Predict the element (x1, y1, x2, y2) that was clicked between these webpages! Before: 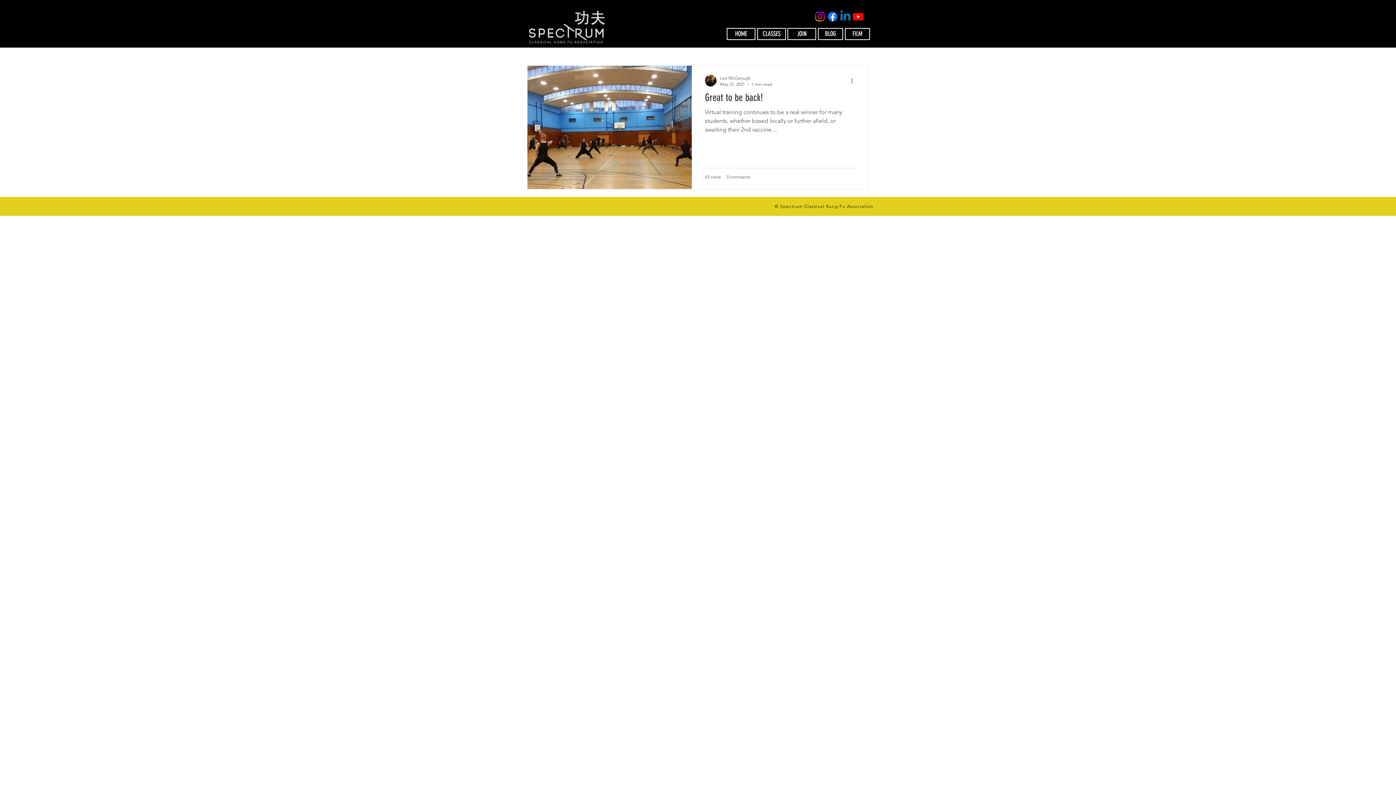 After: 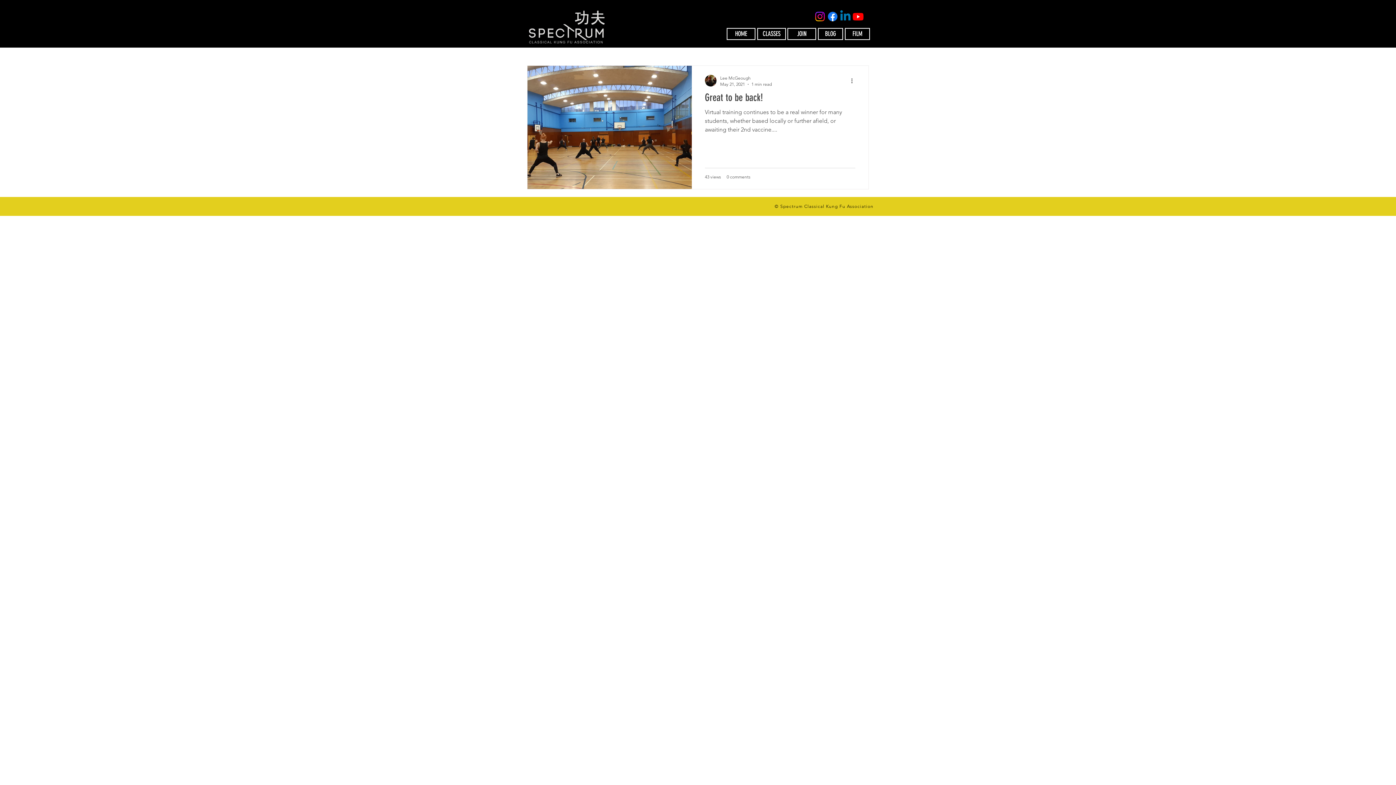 Action: bbox: (852, 10, 864, 22) label: YouTube